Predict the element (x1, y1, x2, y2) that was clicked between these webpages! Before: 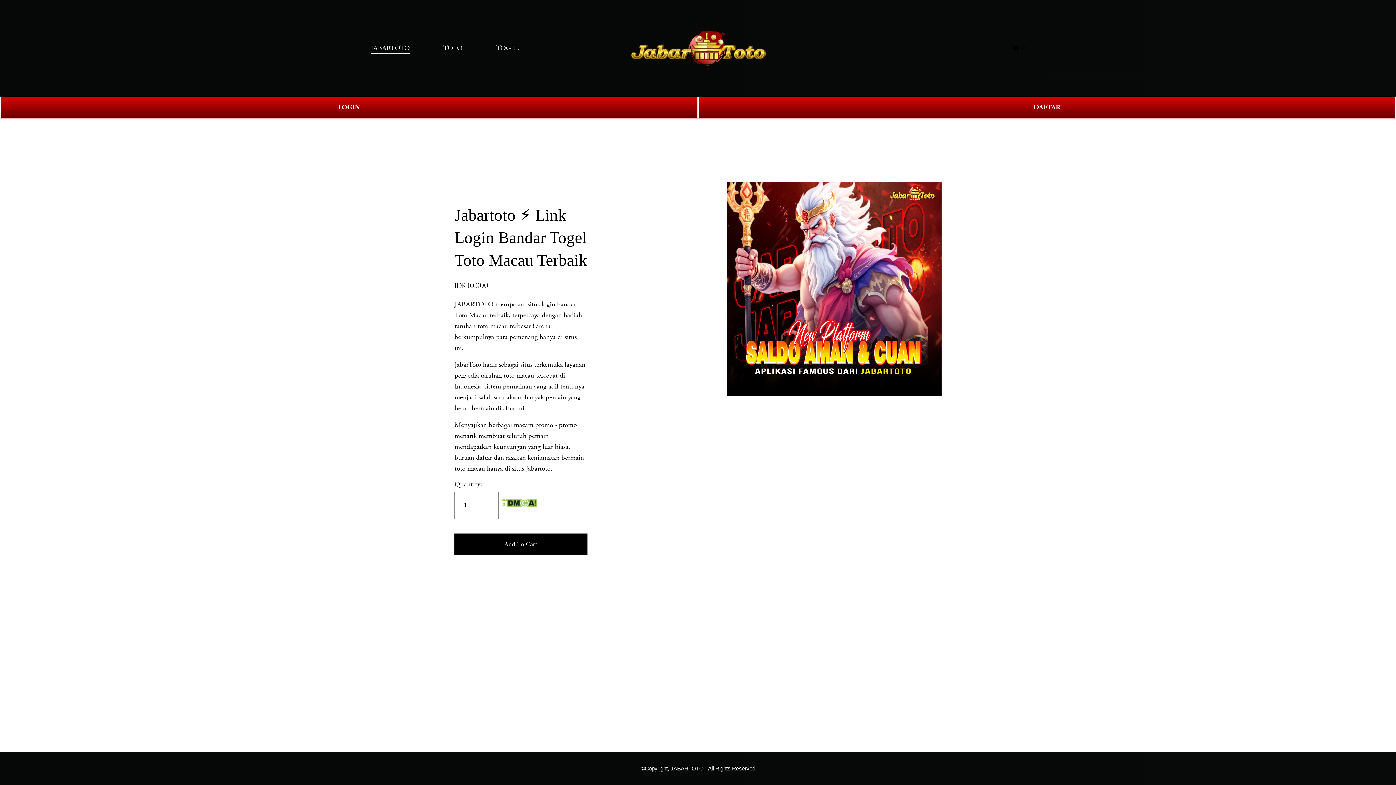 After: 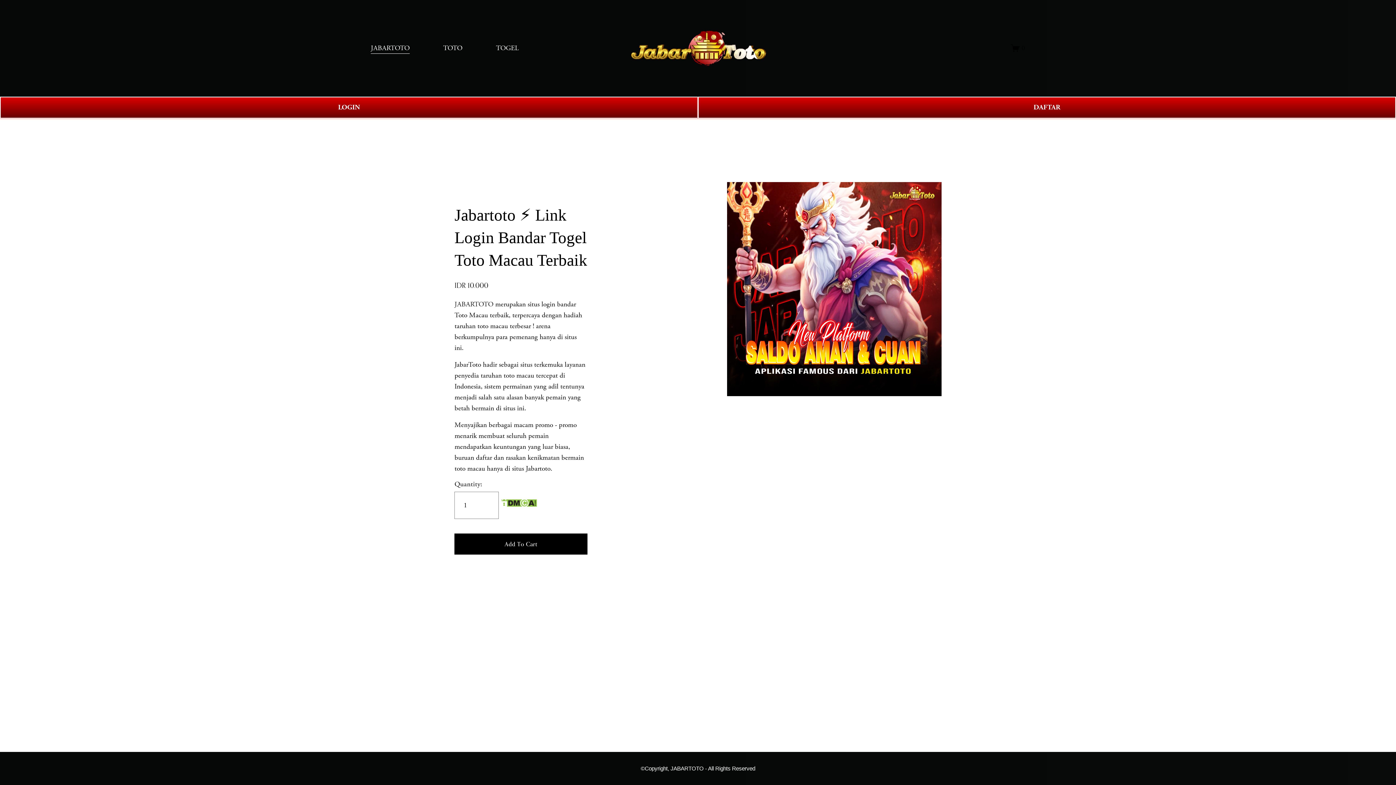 Action: label: JABARTOTO bbox: (454, 299, 493, 309)